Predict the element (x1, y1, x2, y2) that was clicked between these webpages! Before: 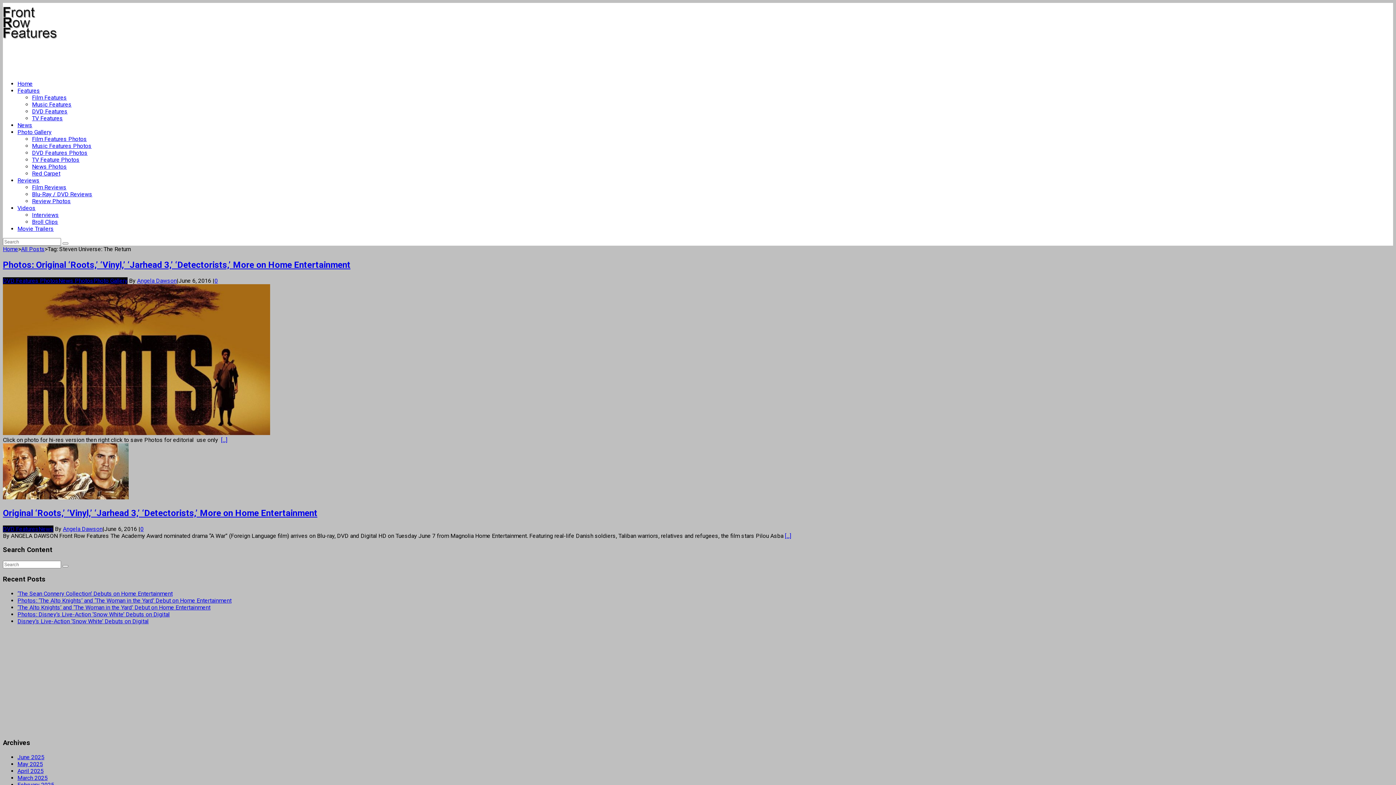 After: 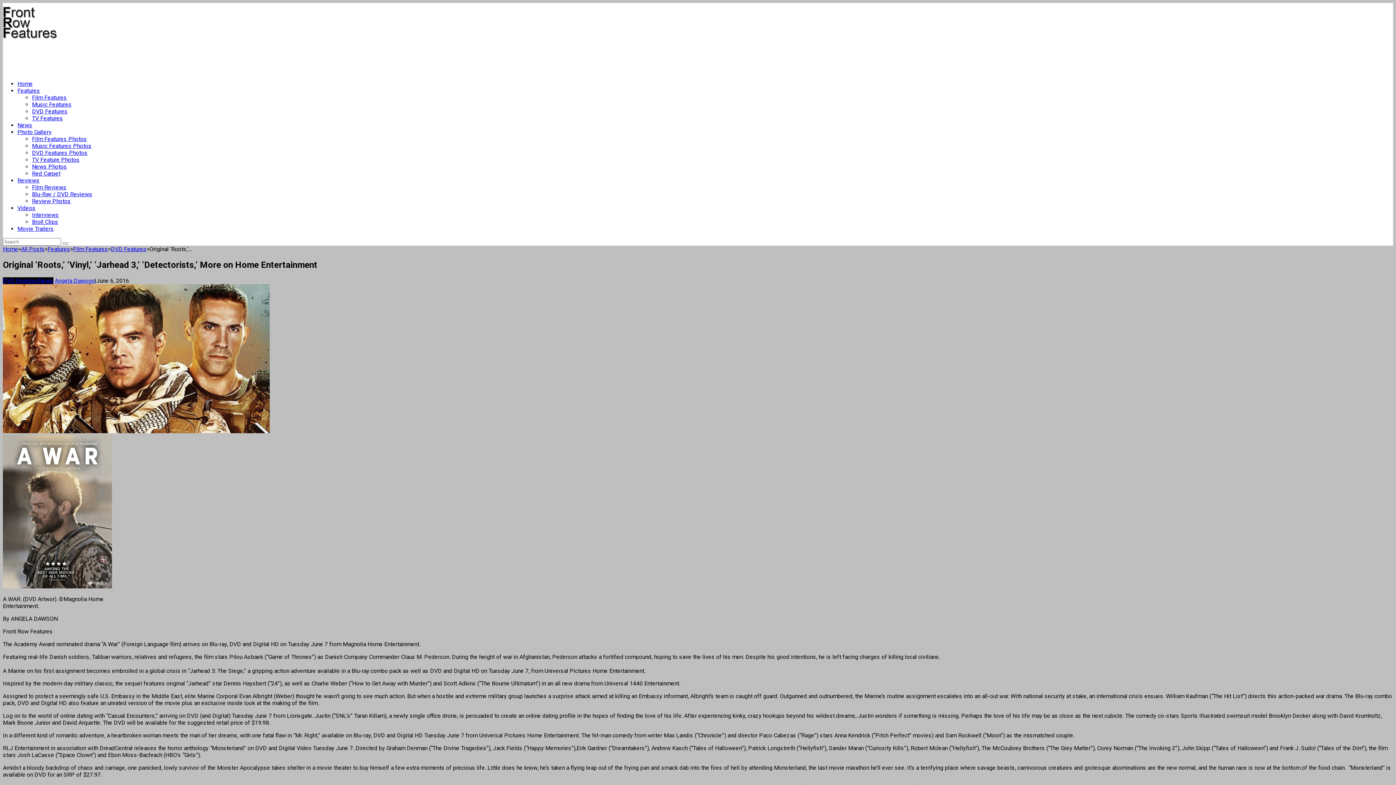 Action: bbox: (2, 494, 128, 501)